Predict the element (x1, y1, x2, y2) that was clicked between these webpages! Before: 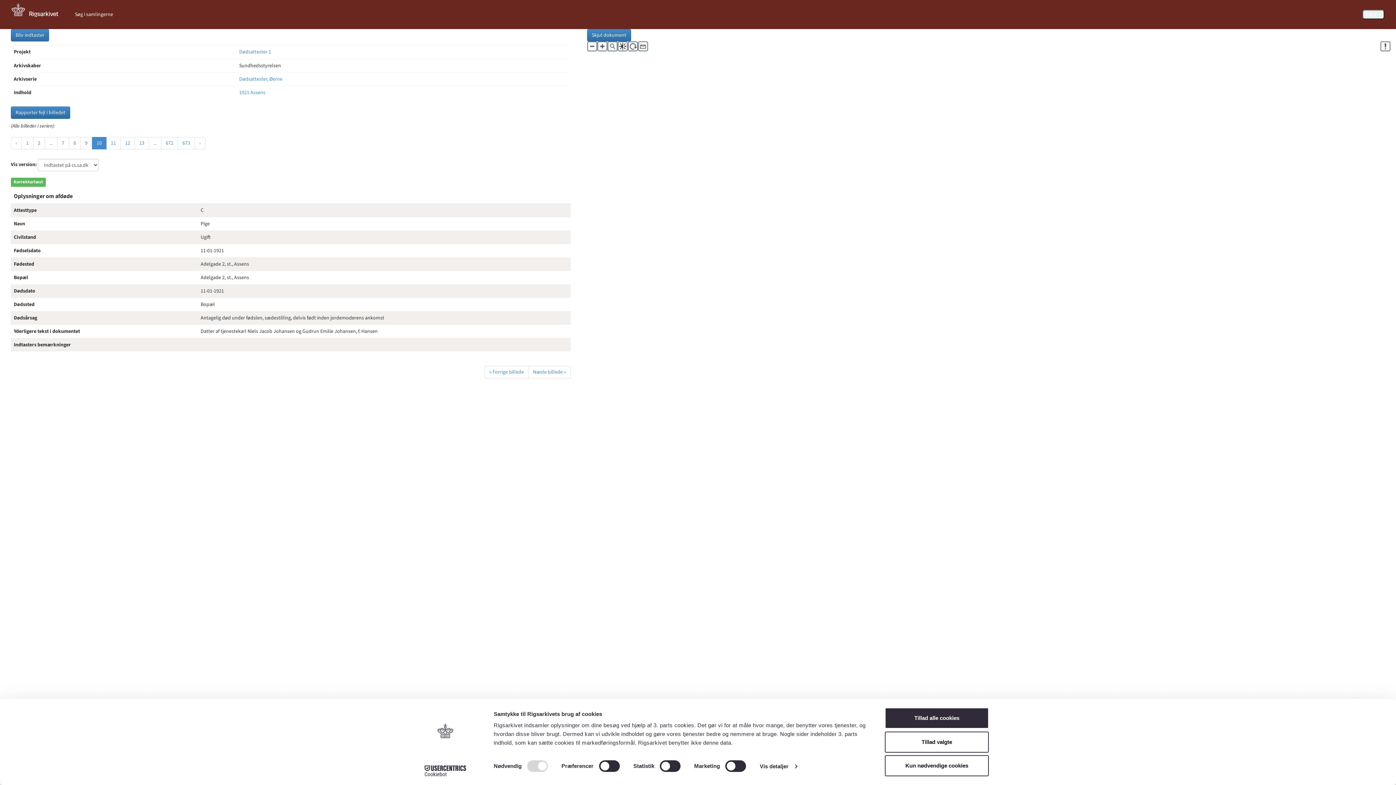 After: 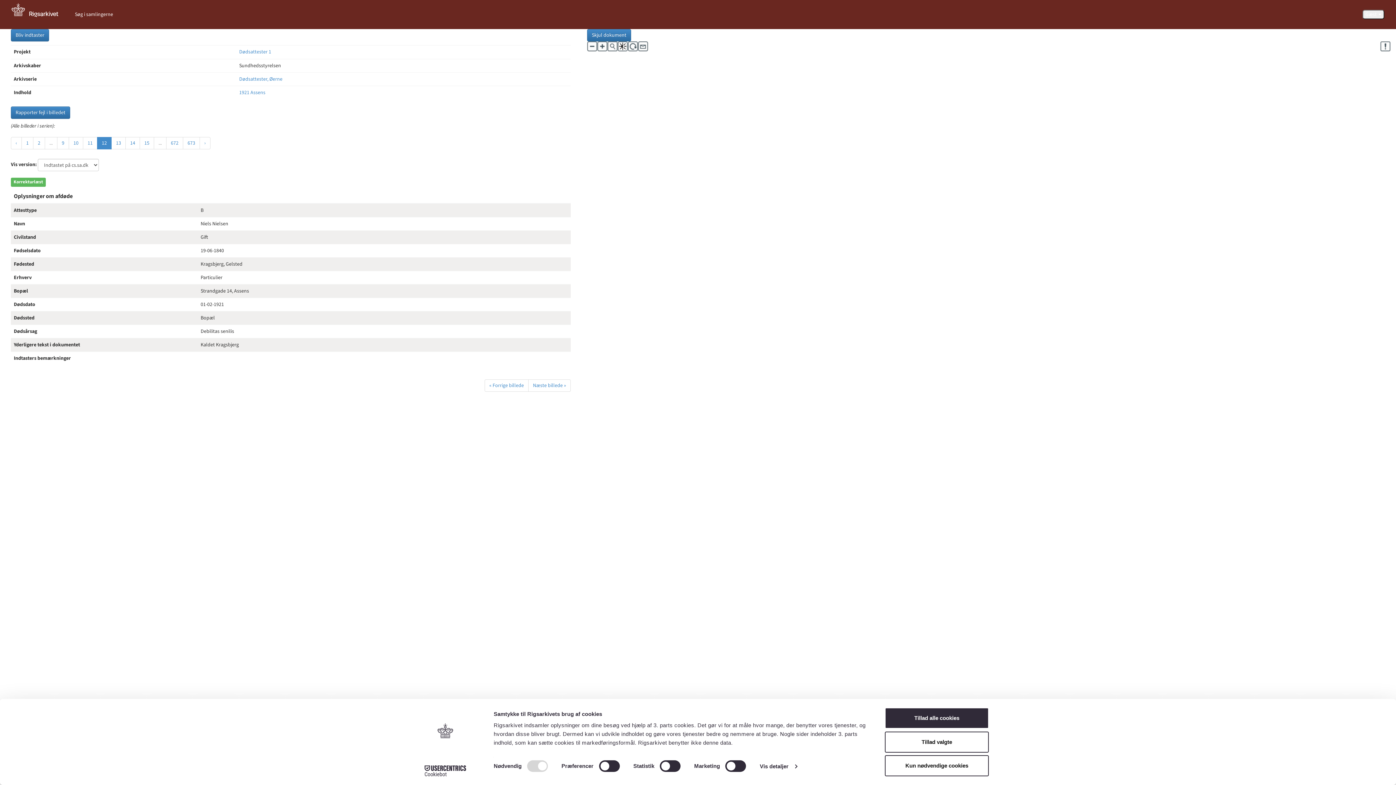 Action: label: 12 bbox: (120, 137, 134, 149)